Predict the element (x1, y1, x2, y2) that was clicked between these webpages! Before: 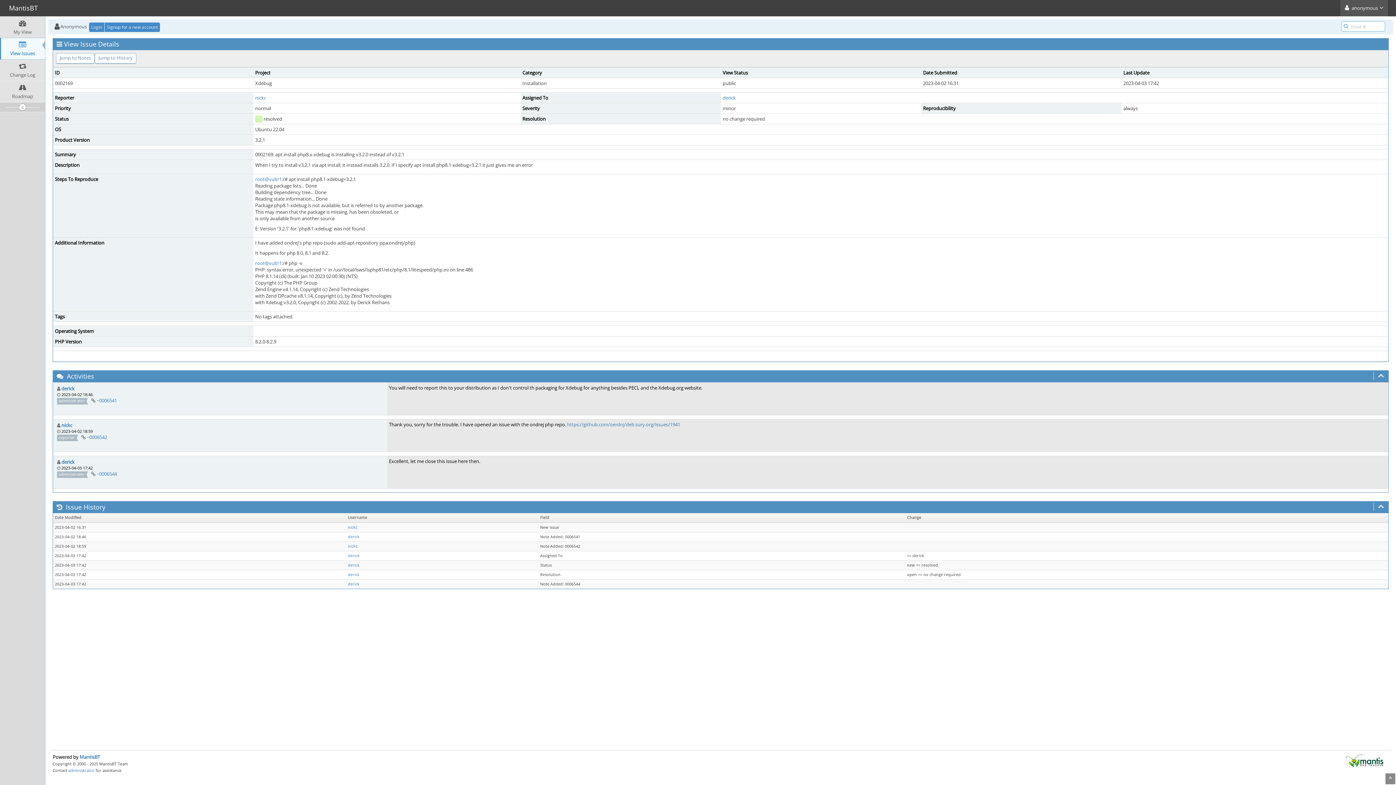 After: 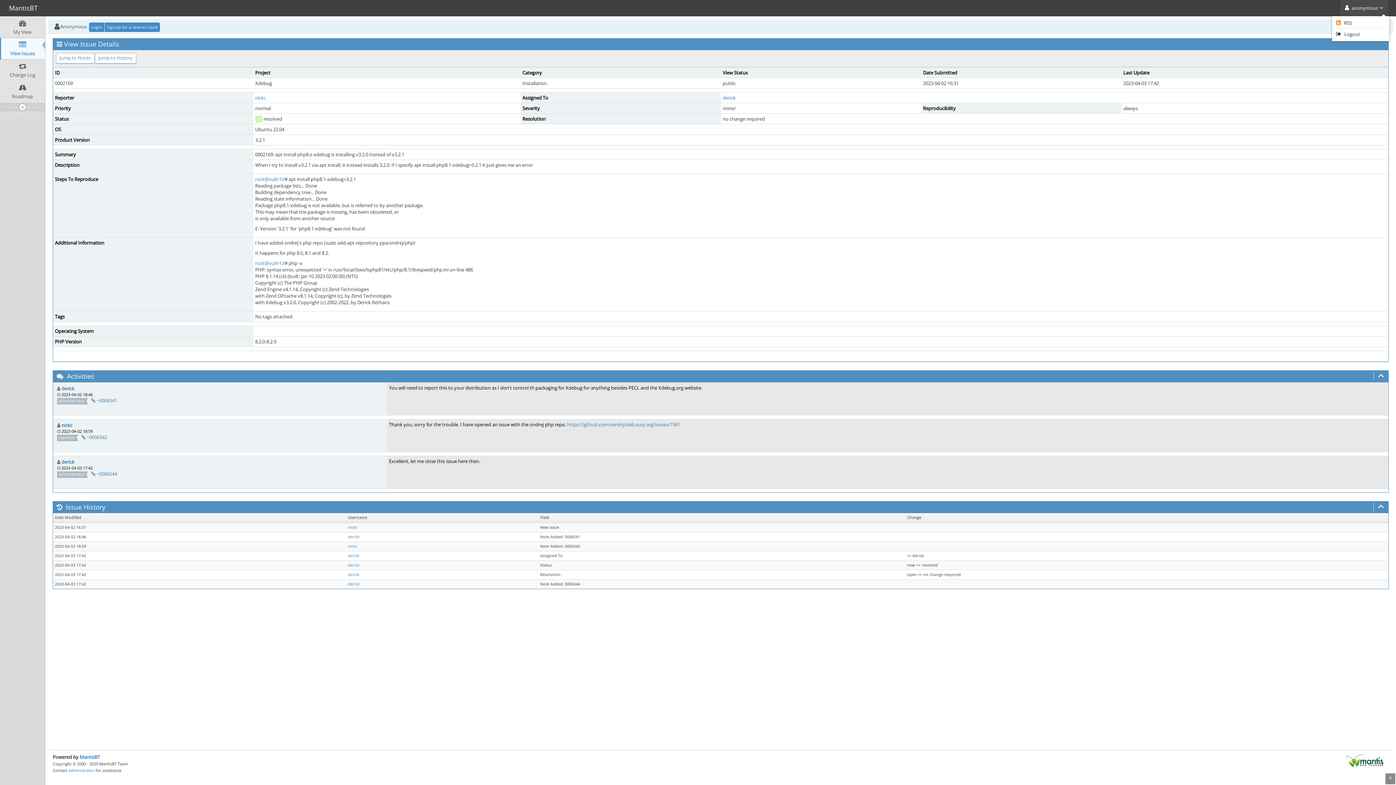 Action: bbox: (1340, 0, 1388, 16) label:  anonymous